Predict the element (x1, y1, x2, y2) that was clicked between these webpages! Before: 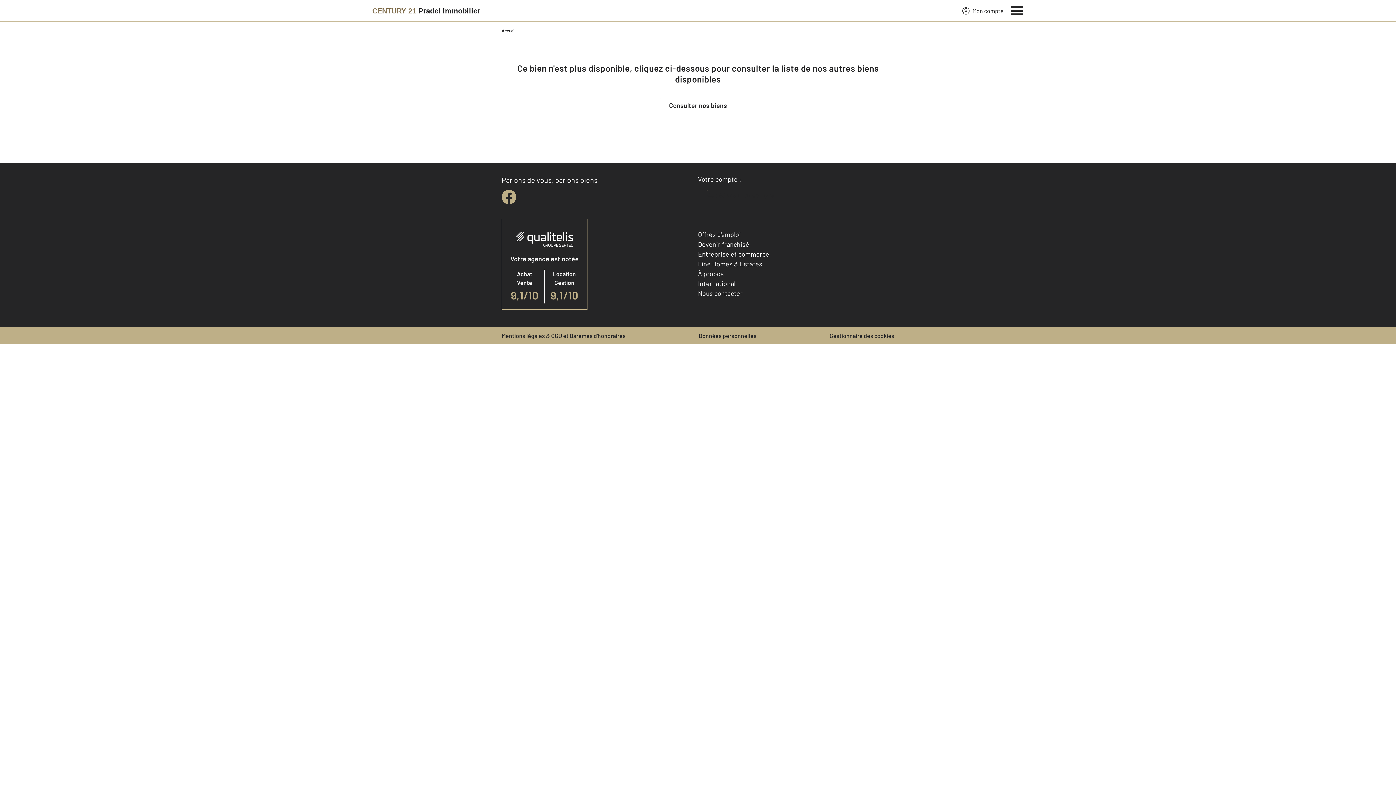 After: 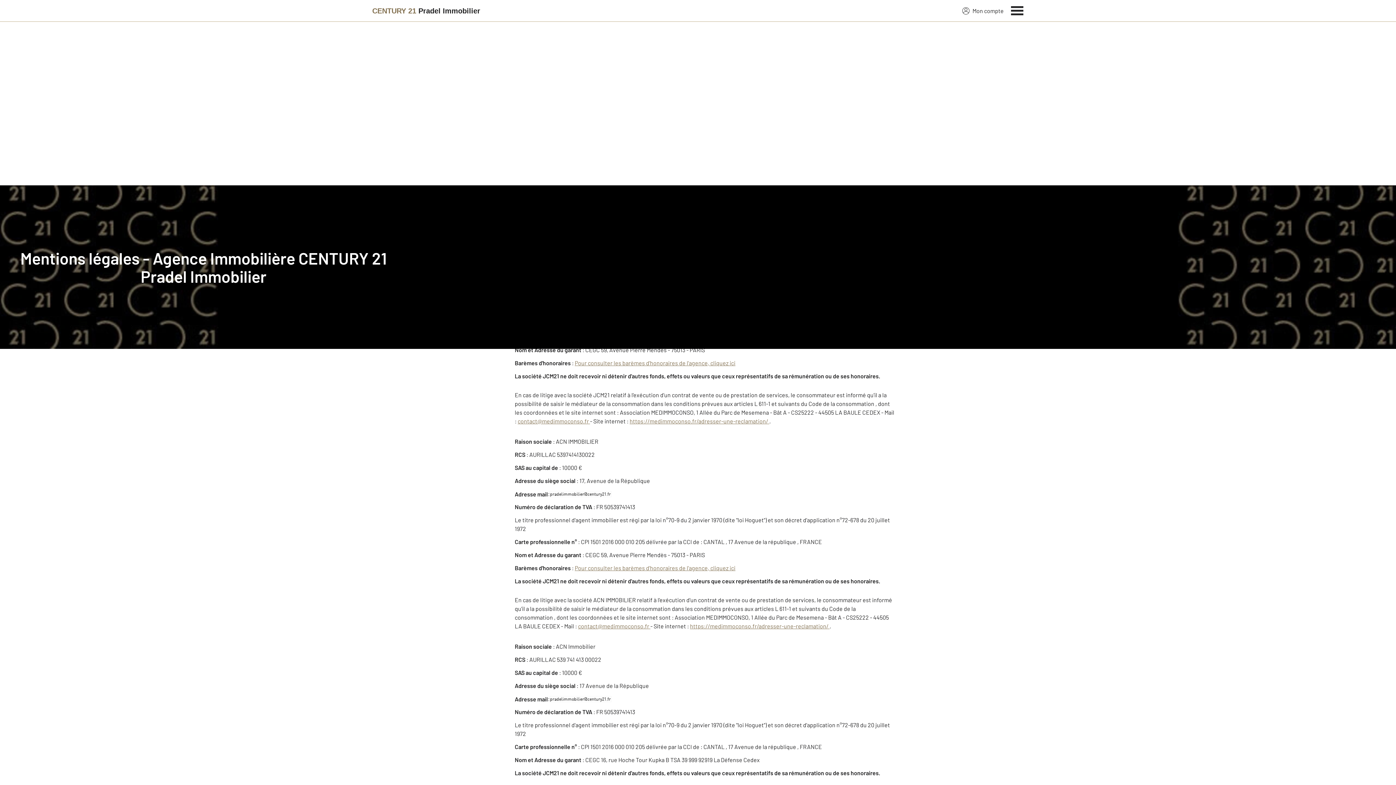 Action: label: À propos bbox: (698, 269, 724, 277)